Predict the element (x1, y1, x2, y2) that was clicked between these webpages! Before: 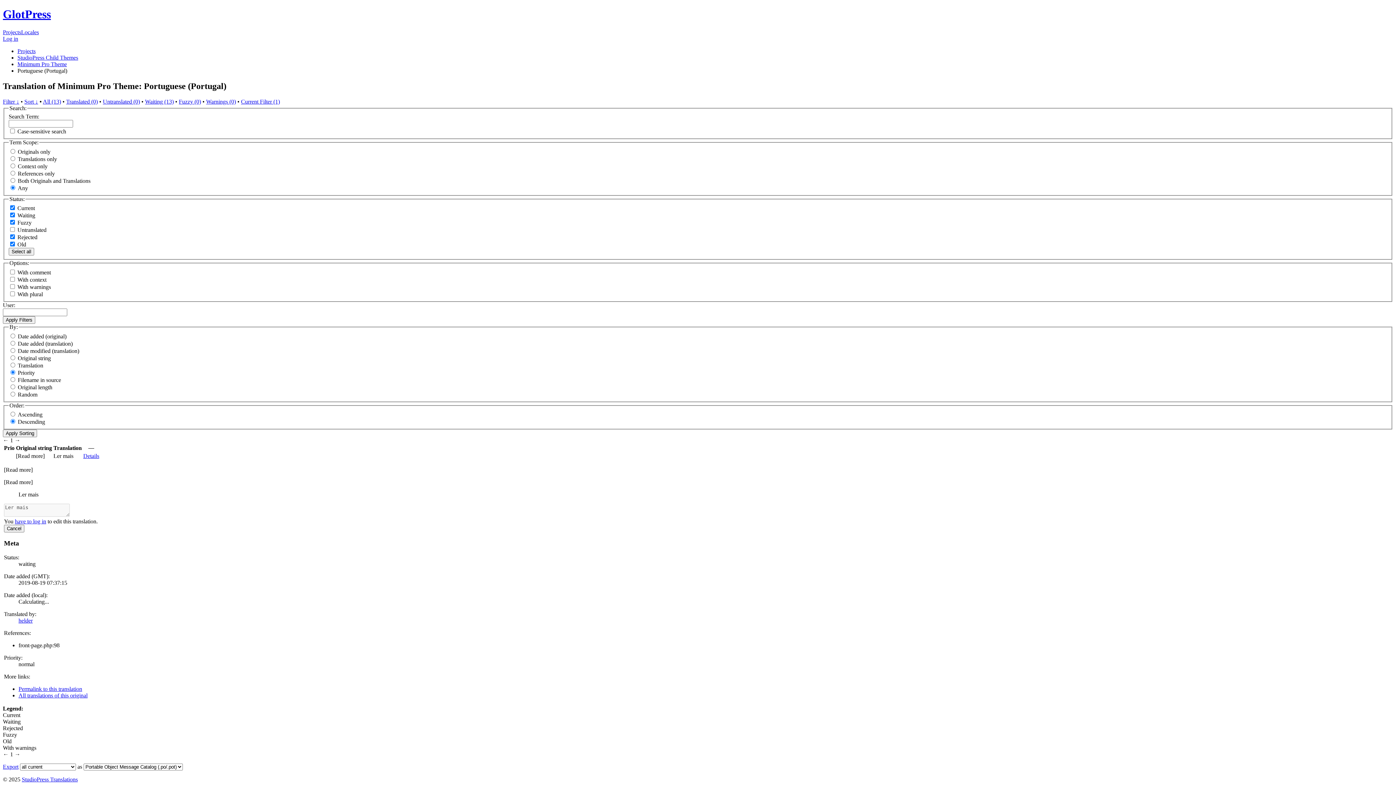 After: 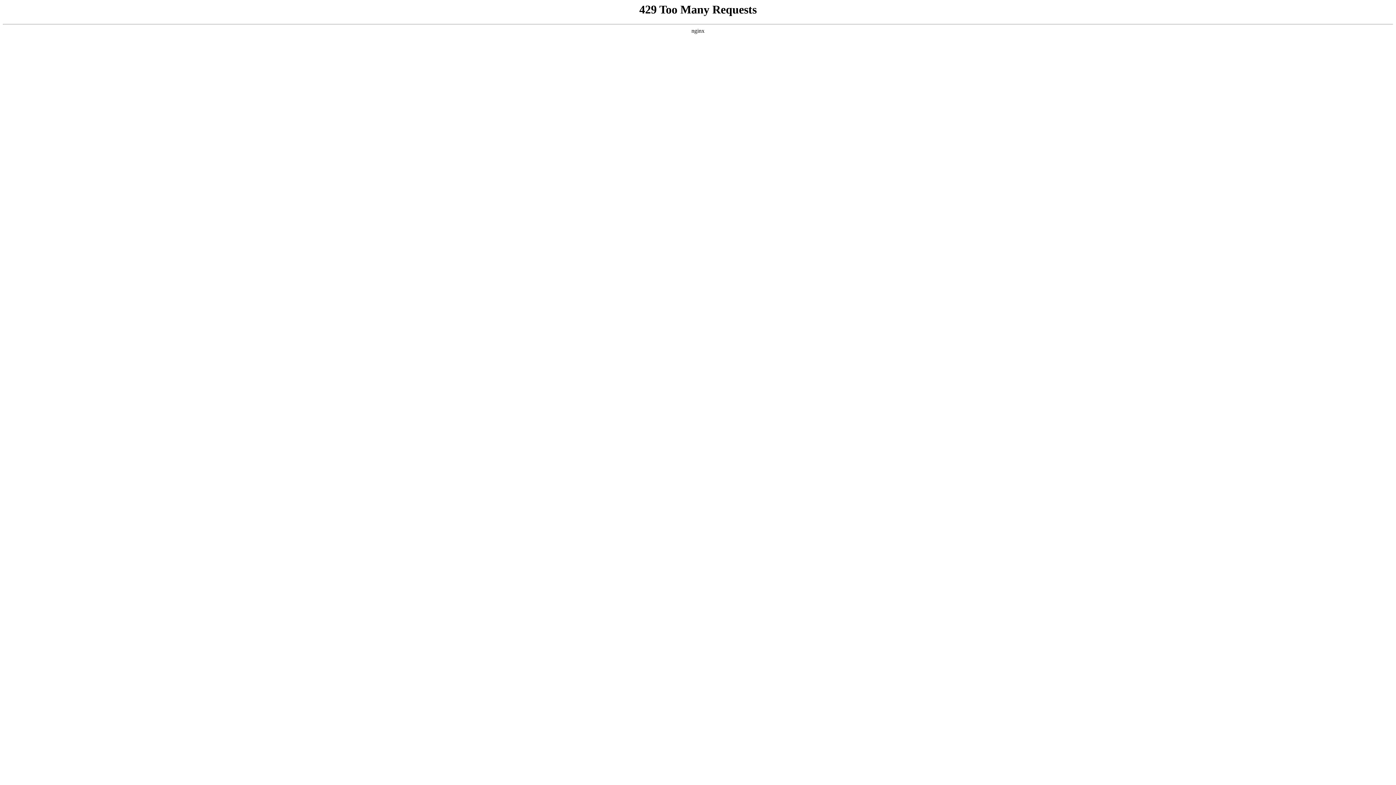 Action: label: Projects bbox: (17, 47, 35, 54)